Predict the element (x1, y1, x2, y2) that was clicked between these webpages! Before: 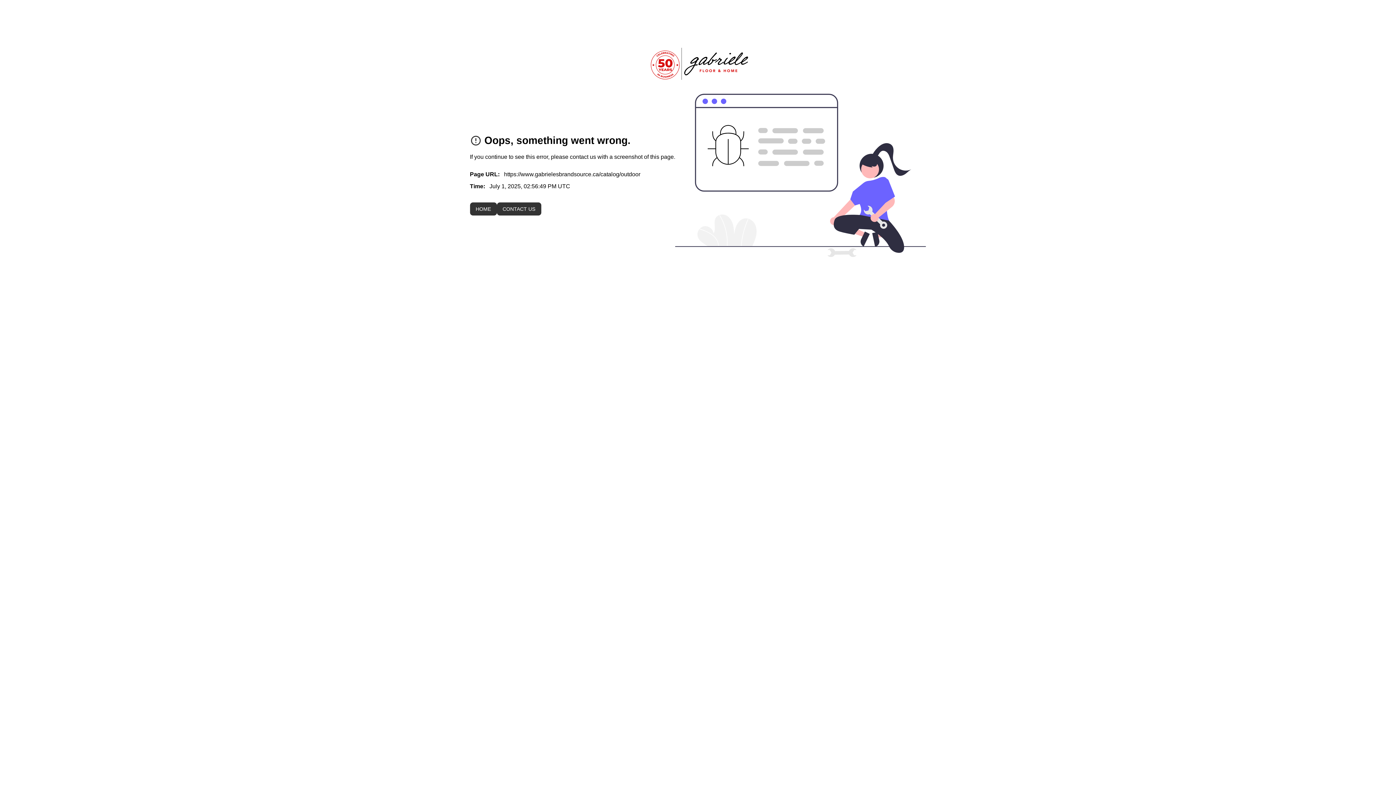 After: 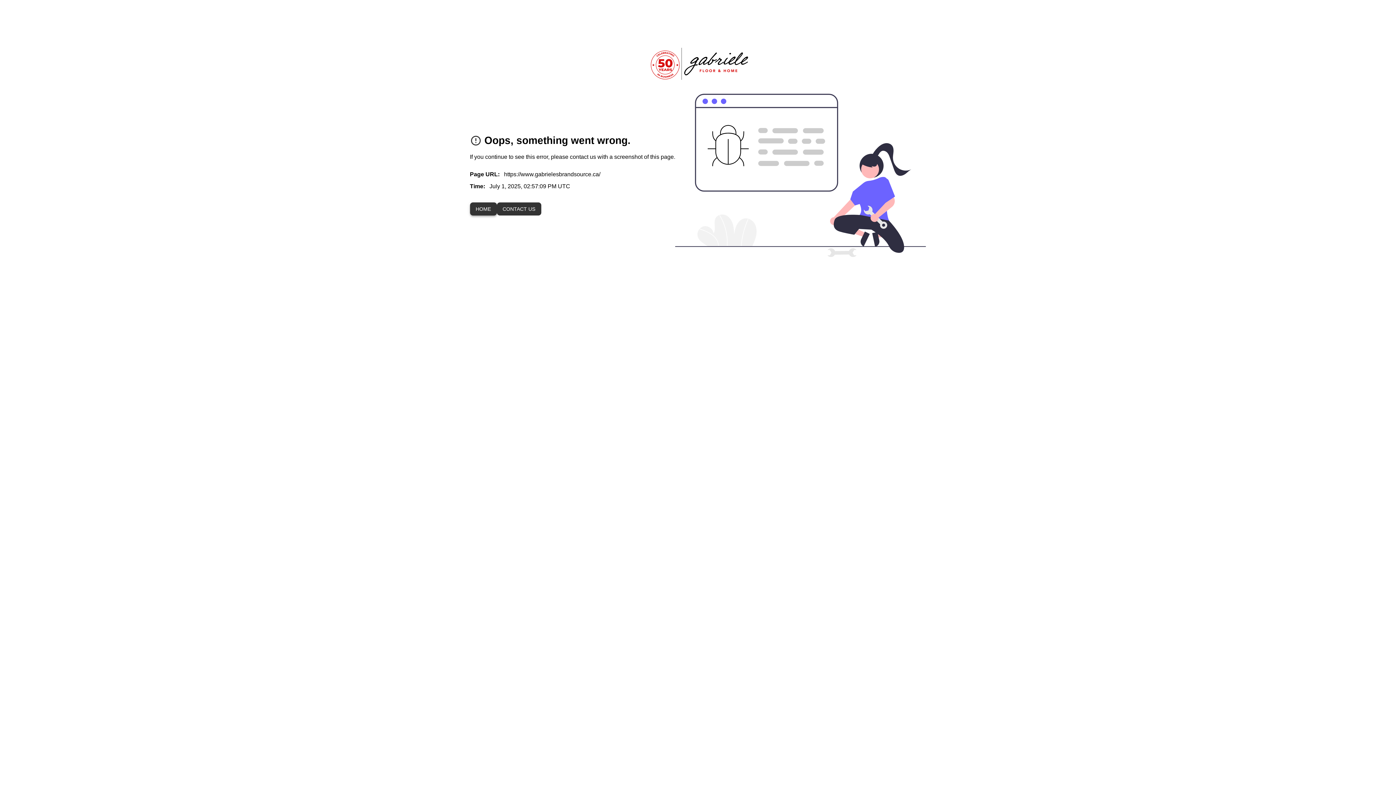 Action: label: HOME bbox: (470, 202, 496, 215)